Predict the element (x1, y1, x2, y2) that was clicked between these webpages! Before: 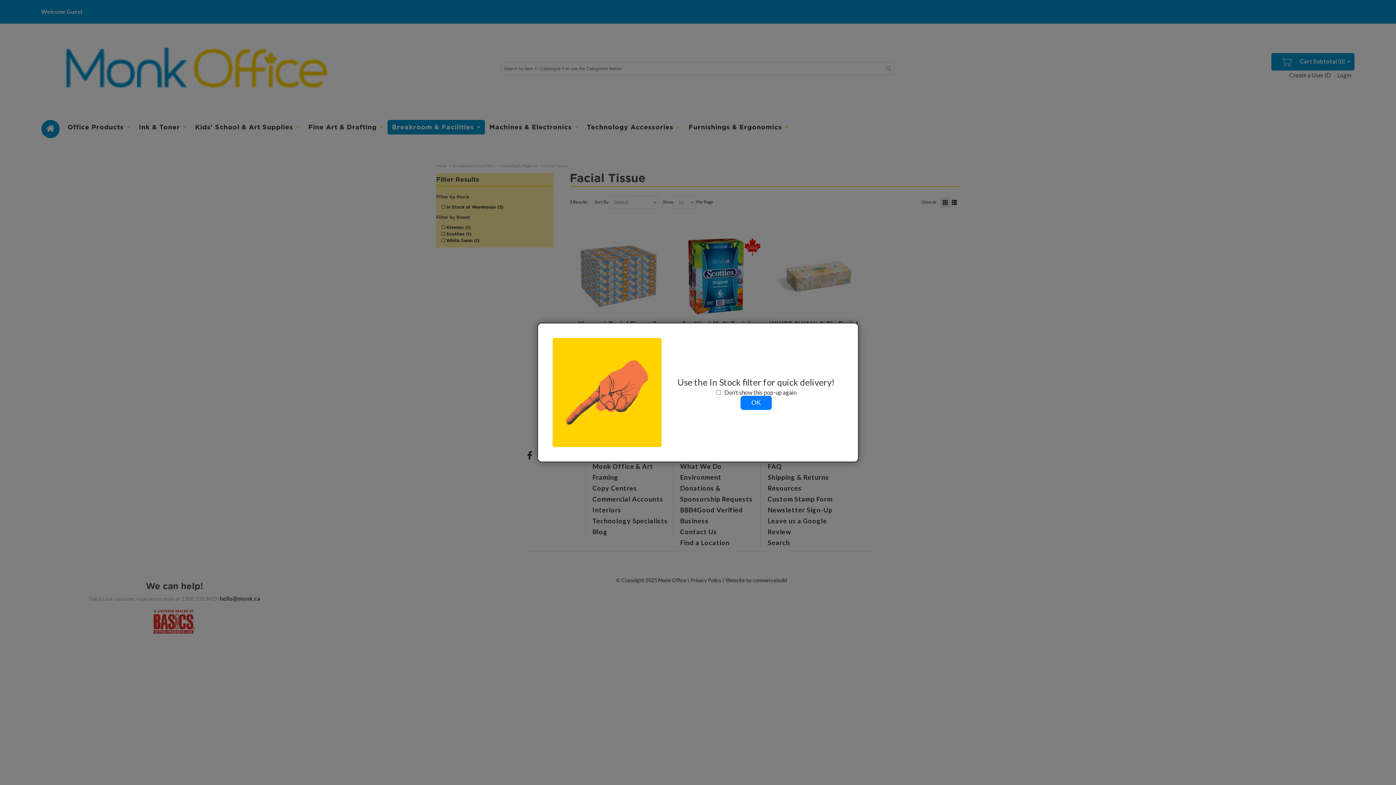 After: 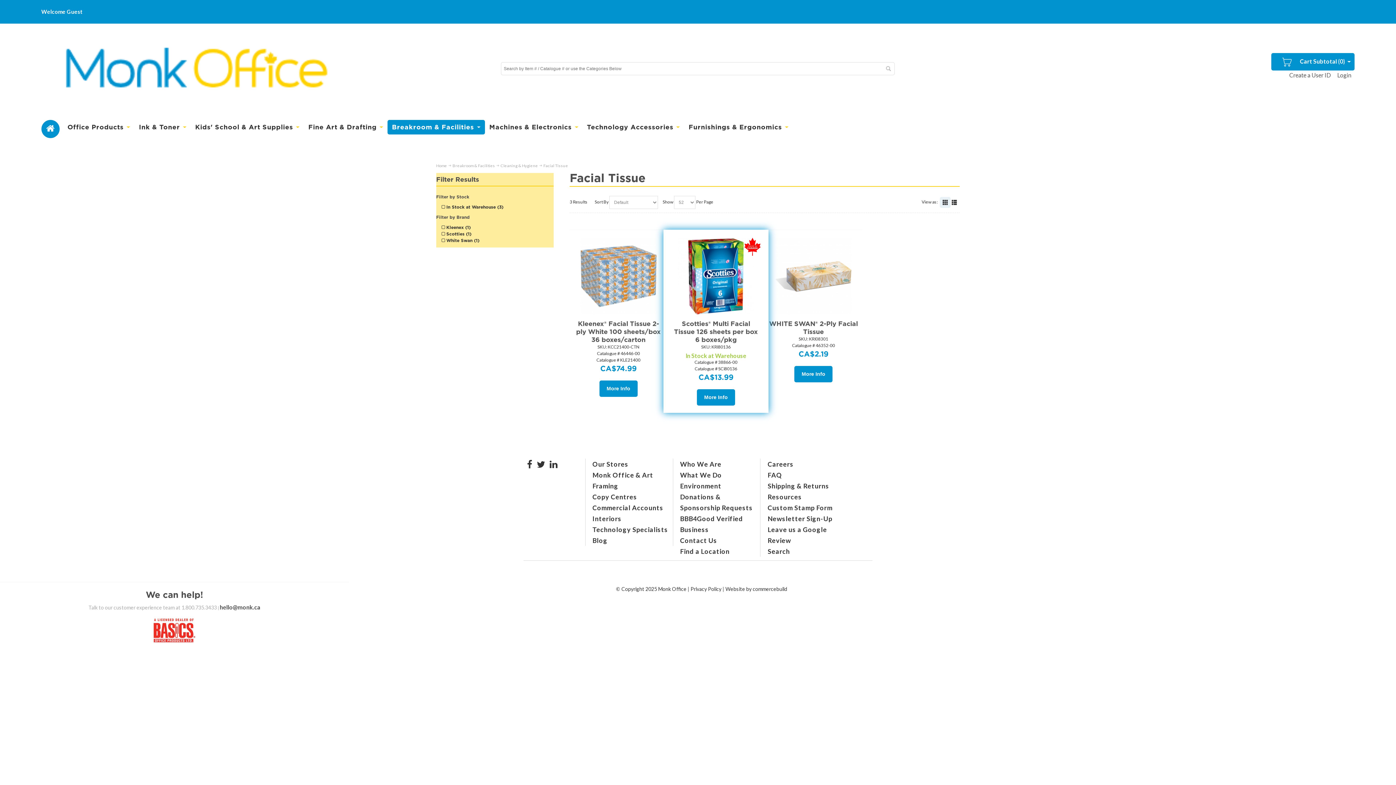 Action: label: OK bbox: (740, 395, 772, 410)